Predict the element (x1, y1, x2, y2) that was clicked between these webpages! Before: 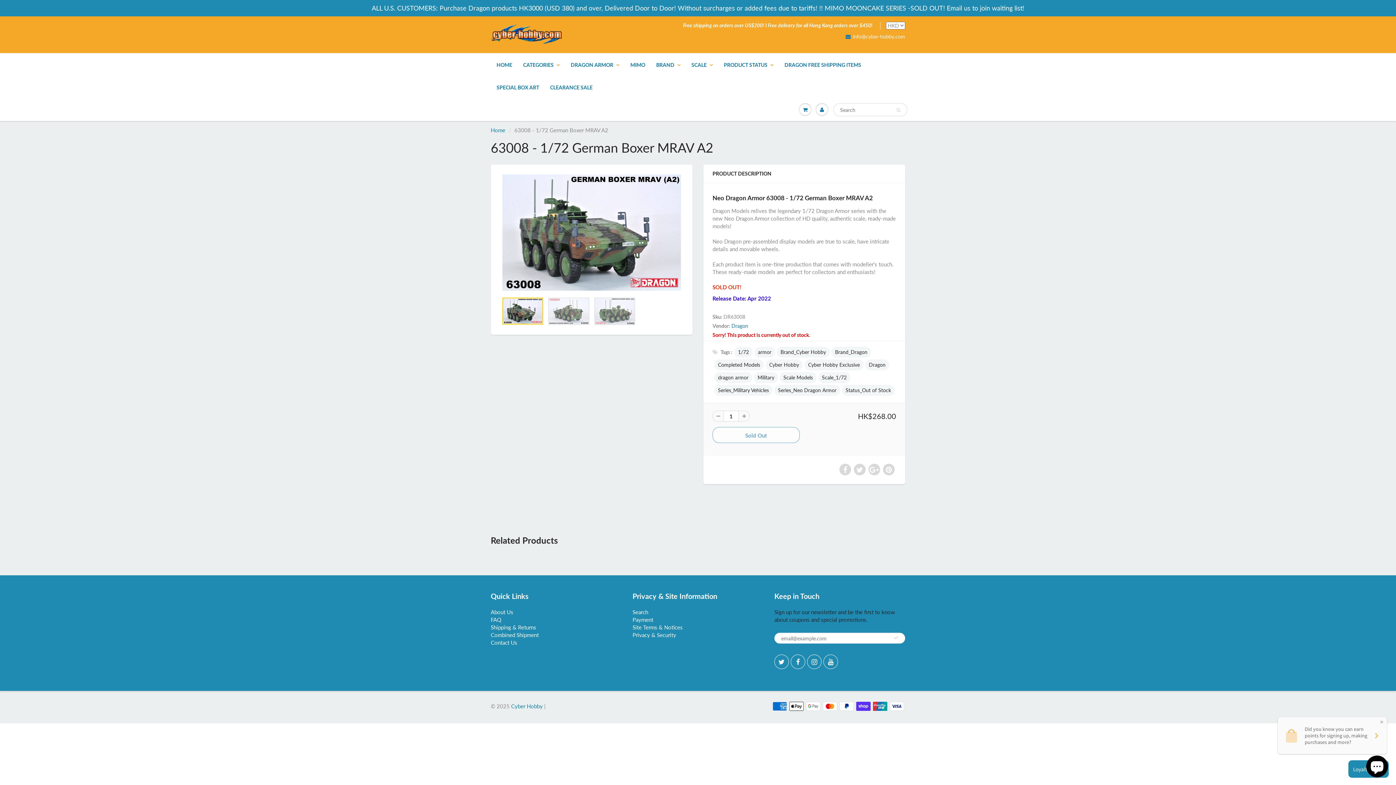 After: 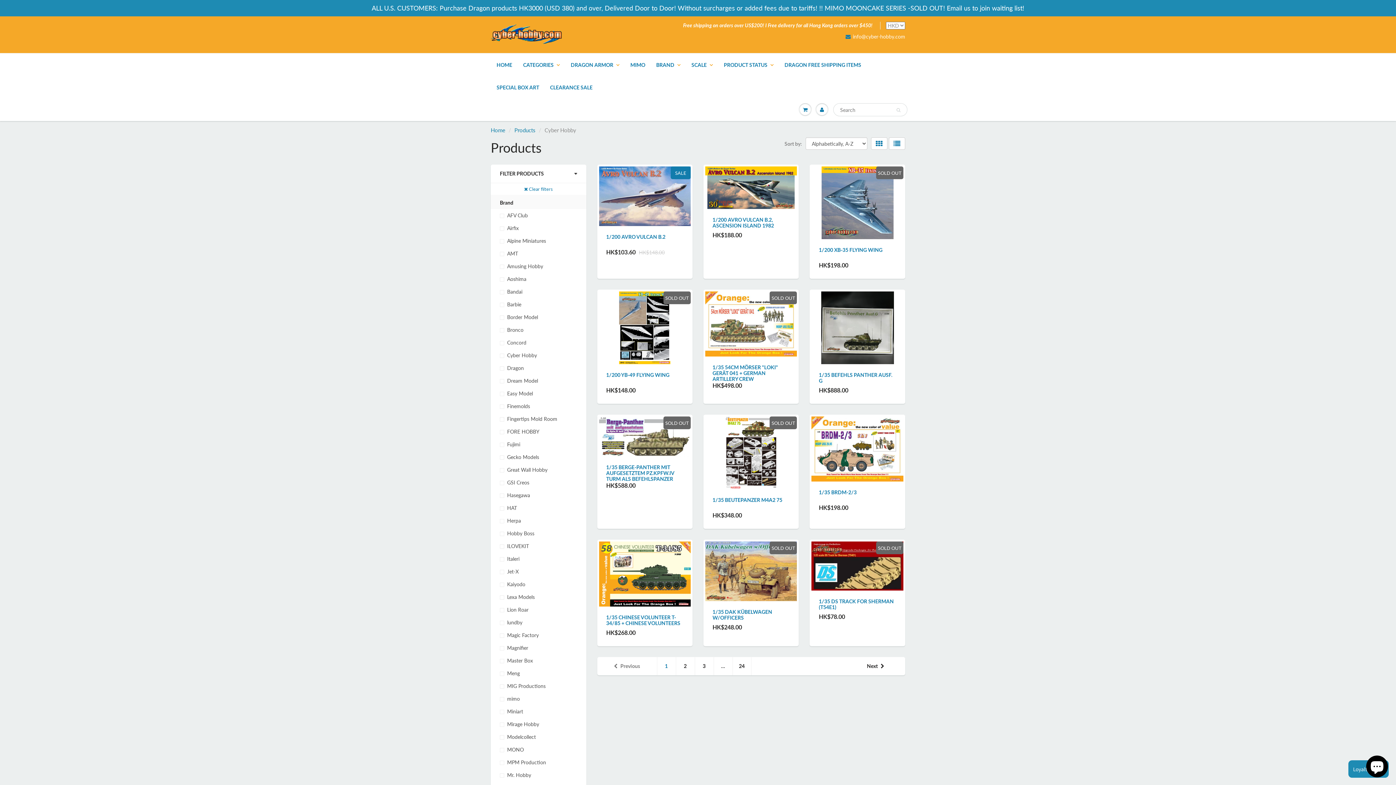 Action: bbox: (765, 359, 802, 370) label: Cyber Hobby